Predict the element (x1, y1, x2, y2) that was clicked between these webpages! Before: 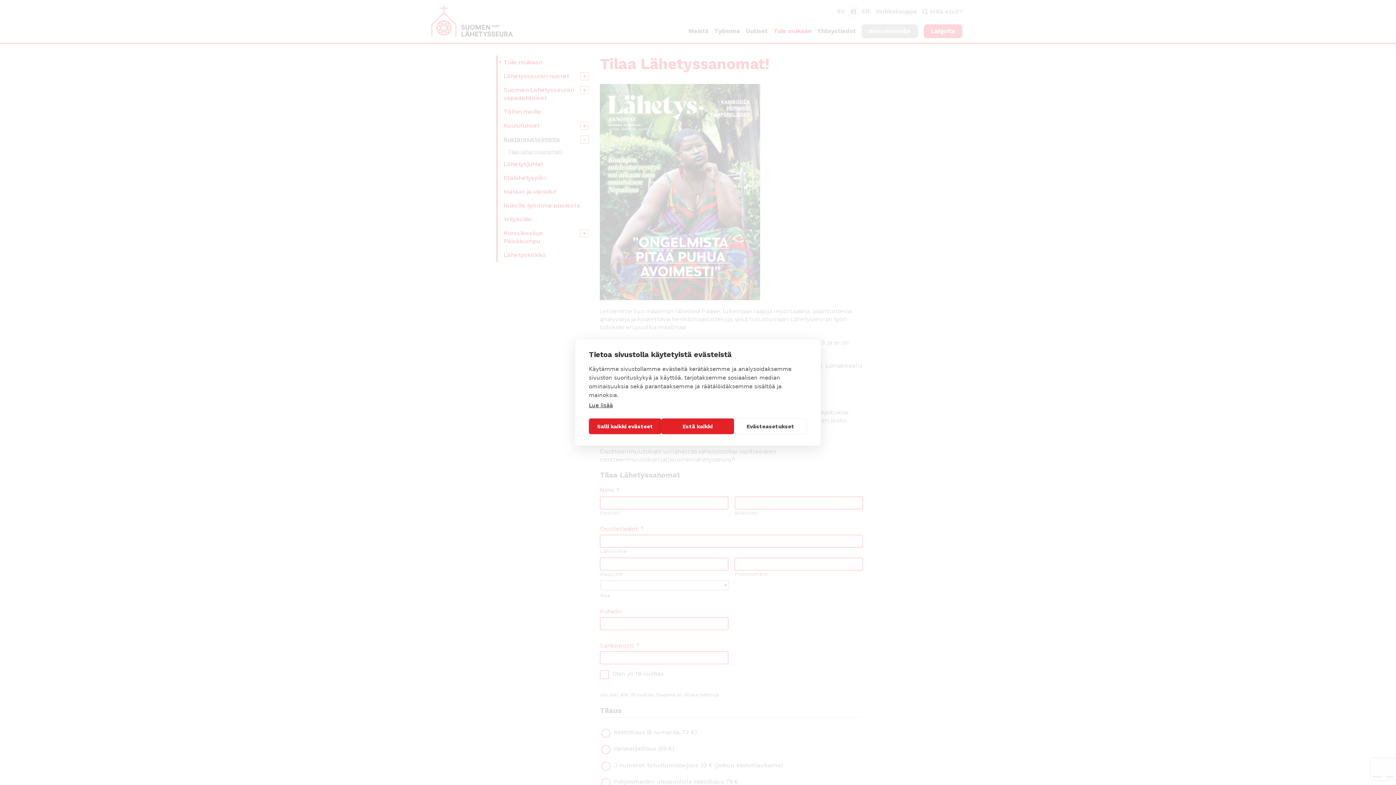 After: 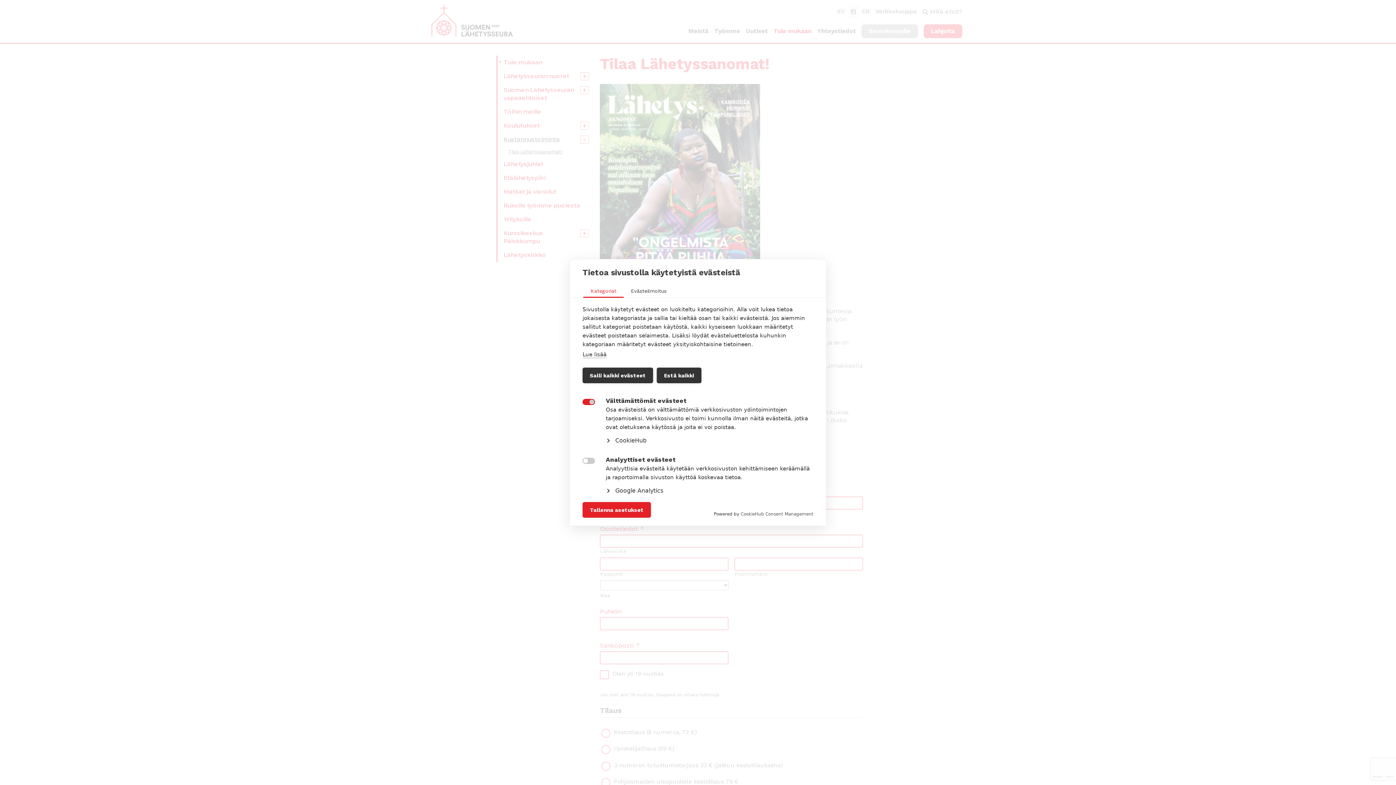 Action: bbox: (734, 418, 807, 434) label: Evästeasetukset